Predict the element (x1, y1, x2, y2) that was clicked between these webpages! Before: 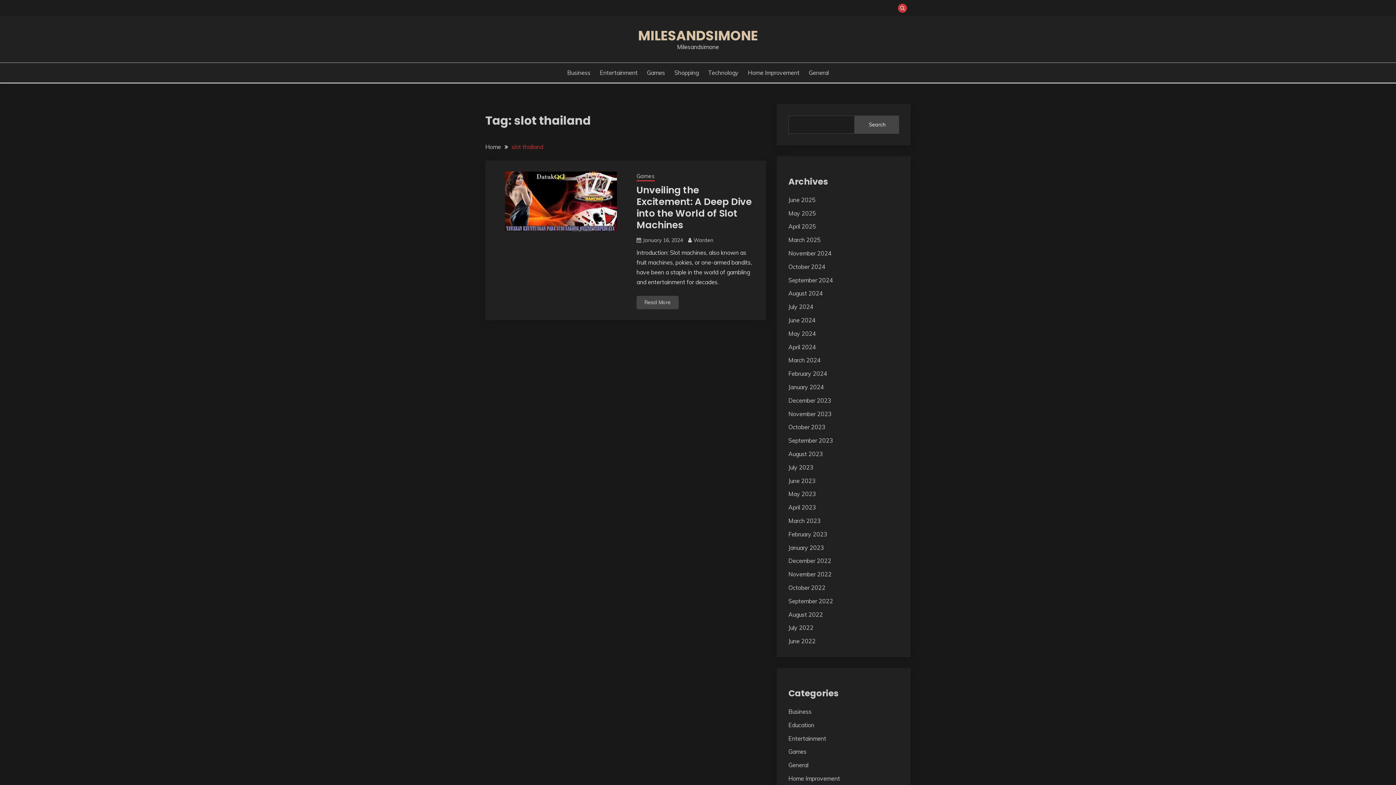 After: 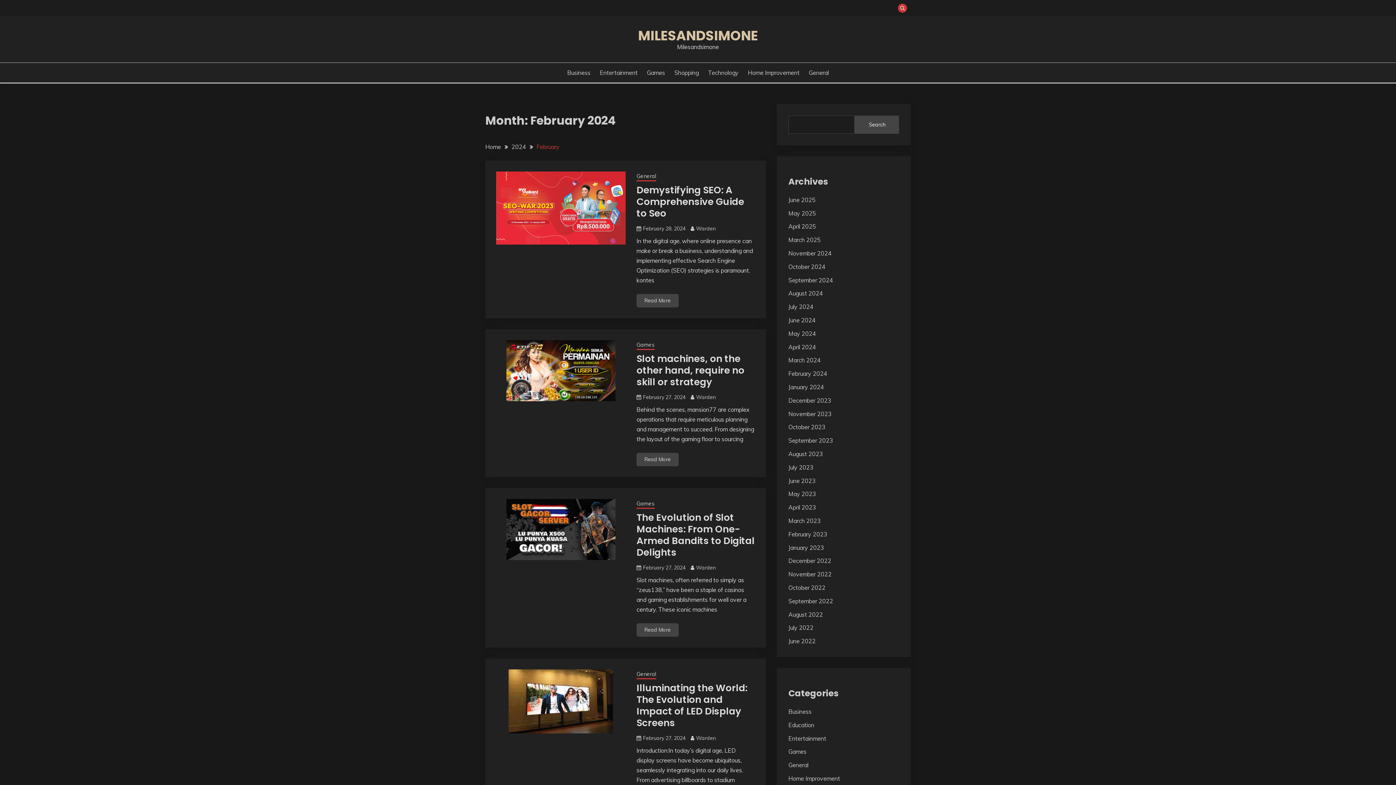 Action: label: February 2024 bbox: (788, 370, 827, 377)